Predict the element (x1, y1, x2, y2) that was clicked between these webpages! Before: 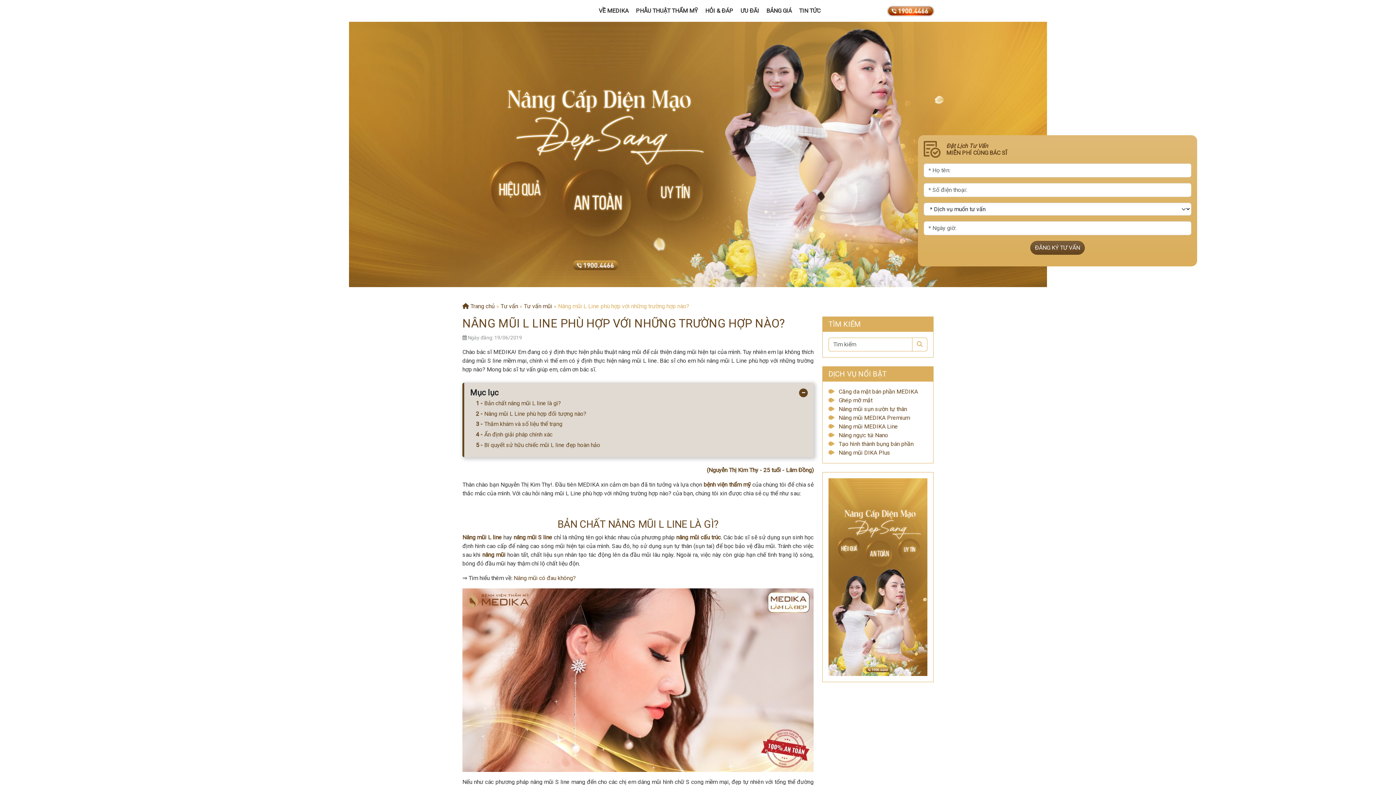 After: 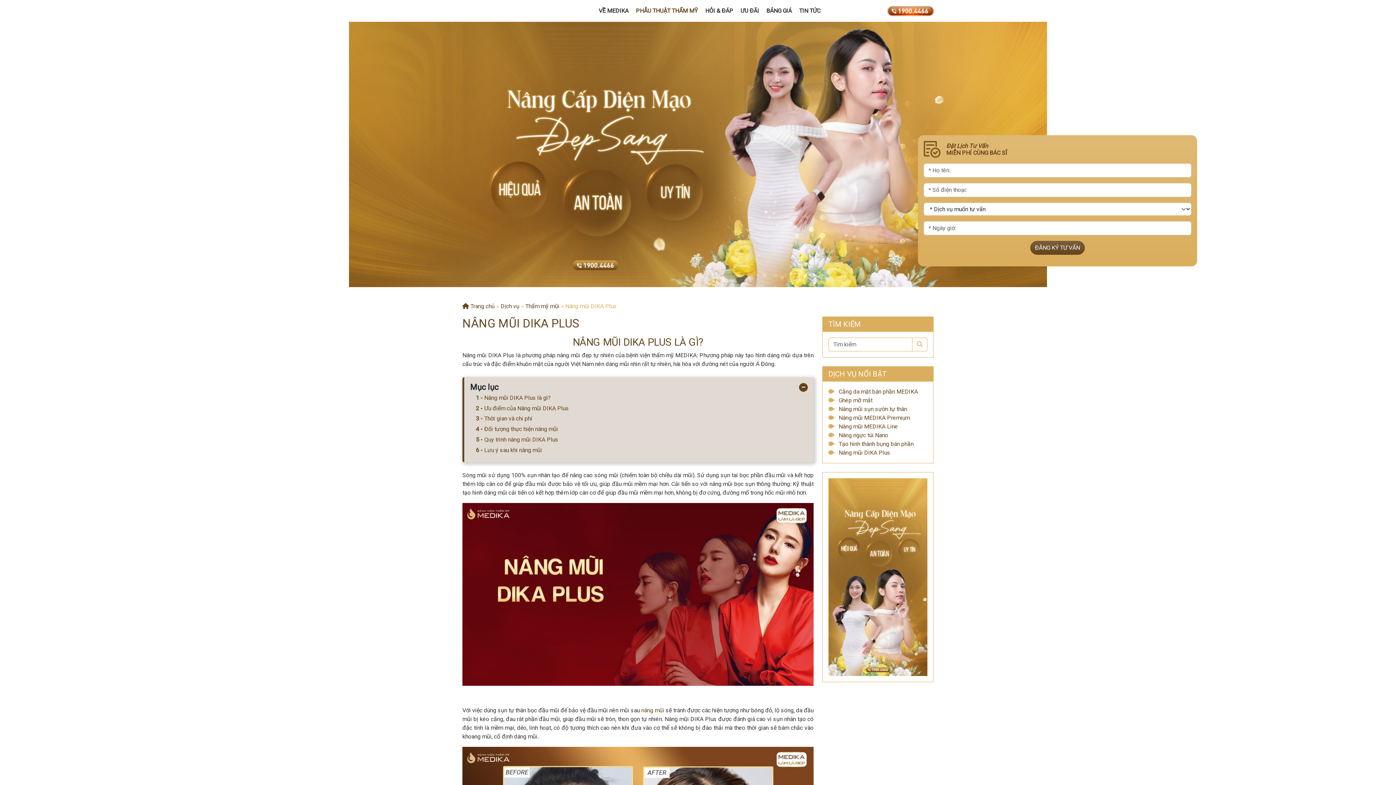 Action: bbox: (838, 449, 890, 456) label: Nâng mũi DIKA Plus